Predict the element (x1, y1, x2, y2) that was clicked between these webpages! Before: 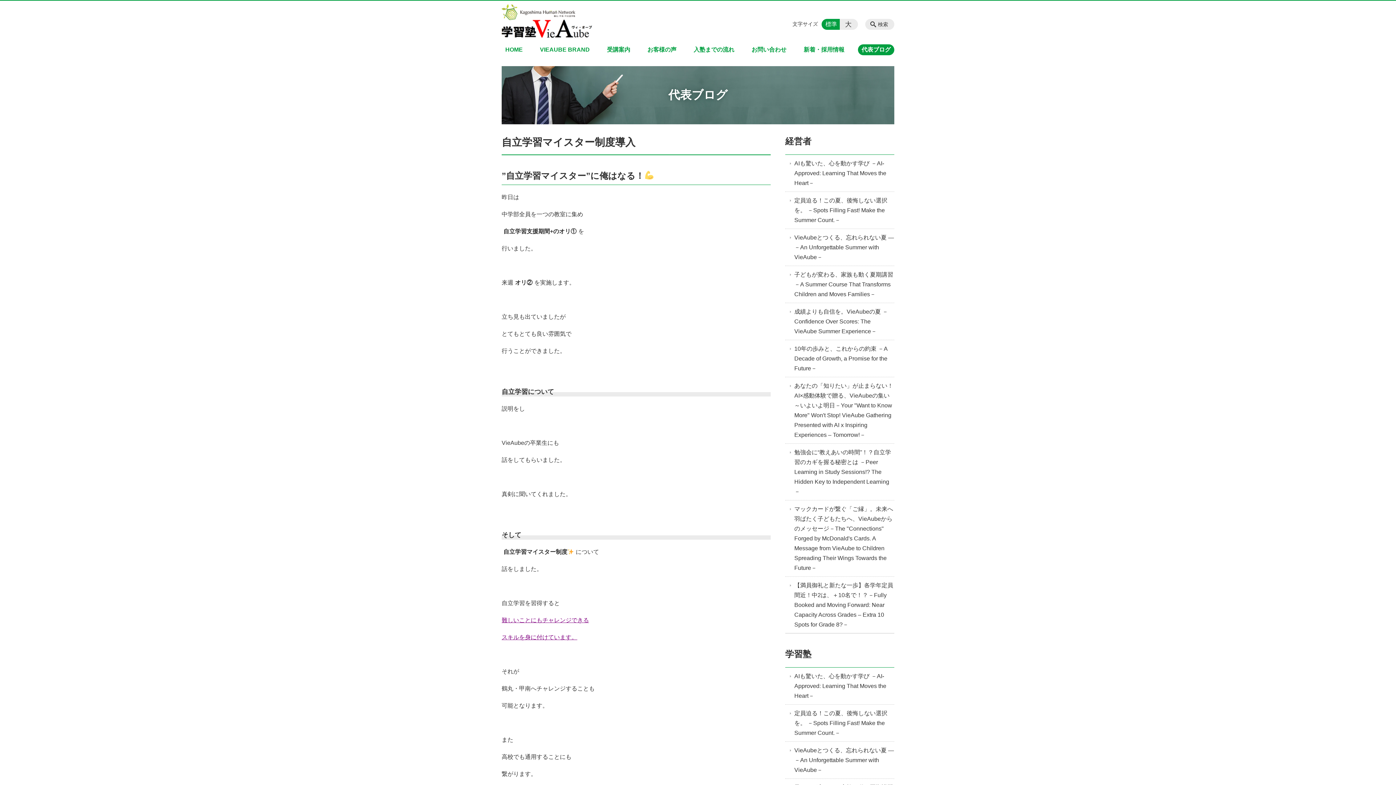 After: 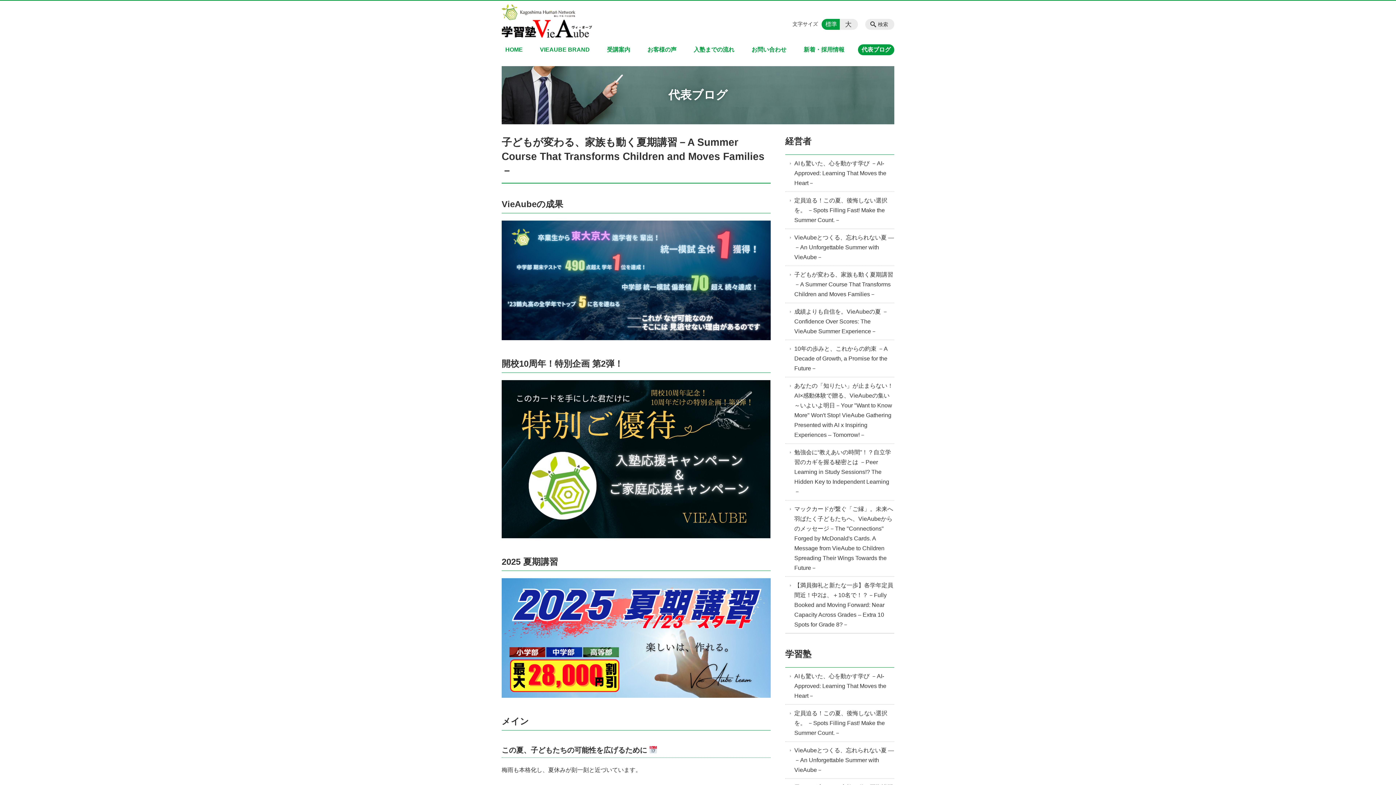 Action: bbox: (785, 266, 894, 302) label: 子どもが変わる、家族も動く夏期講習－A Summer Course That Transforms Children and Moves Families－